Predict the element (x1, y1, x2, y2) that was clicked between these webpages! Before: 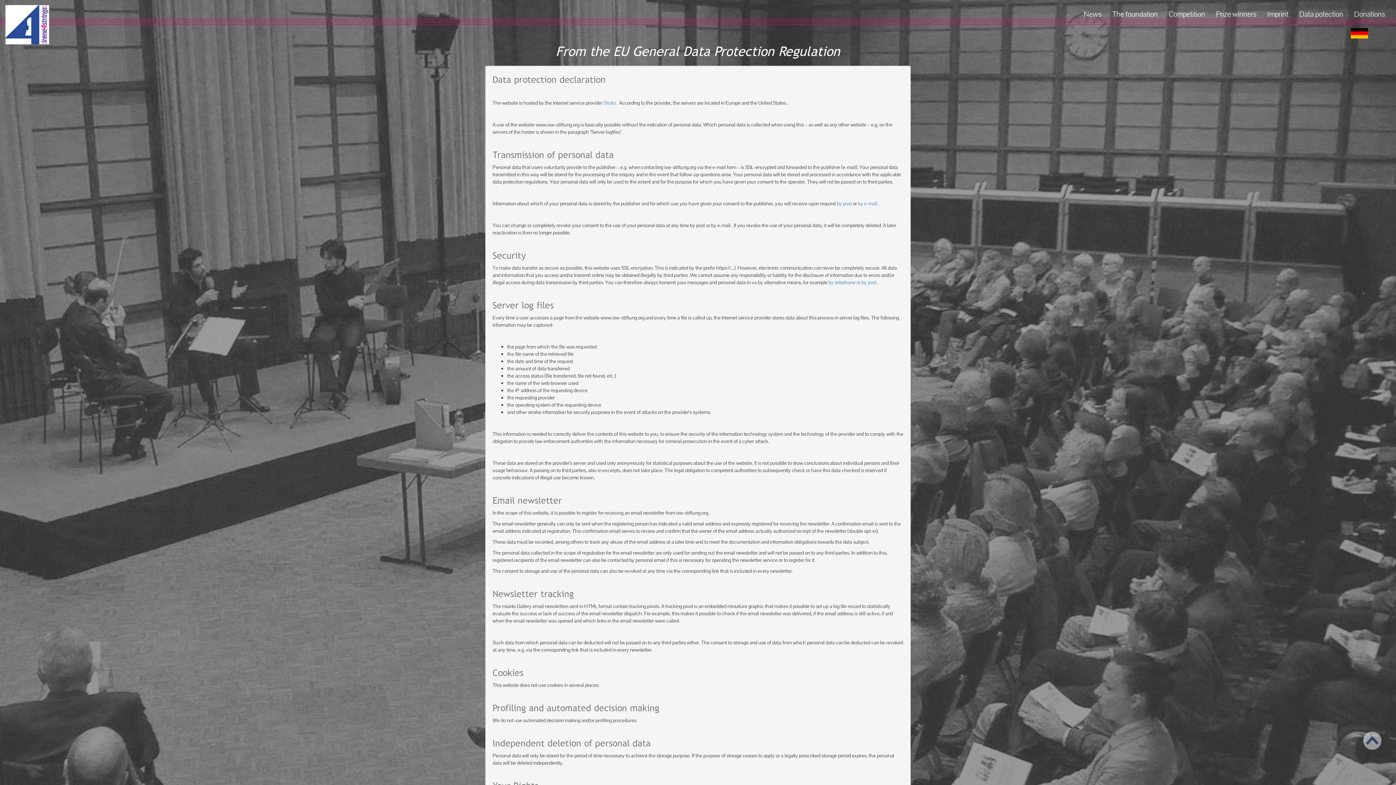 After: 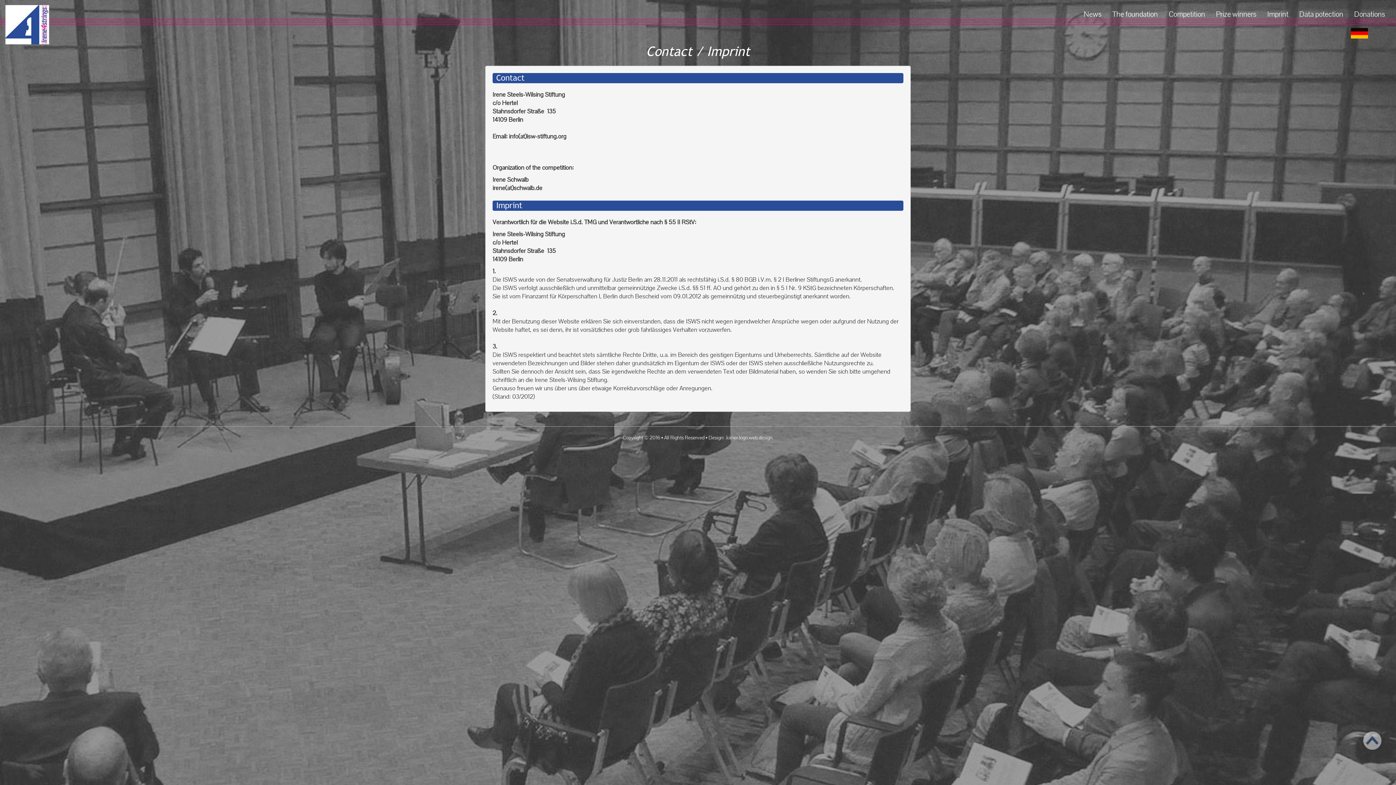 Action: label: by post  bbox: (837, 200, 853, 206)